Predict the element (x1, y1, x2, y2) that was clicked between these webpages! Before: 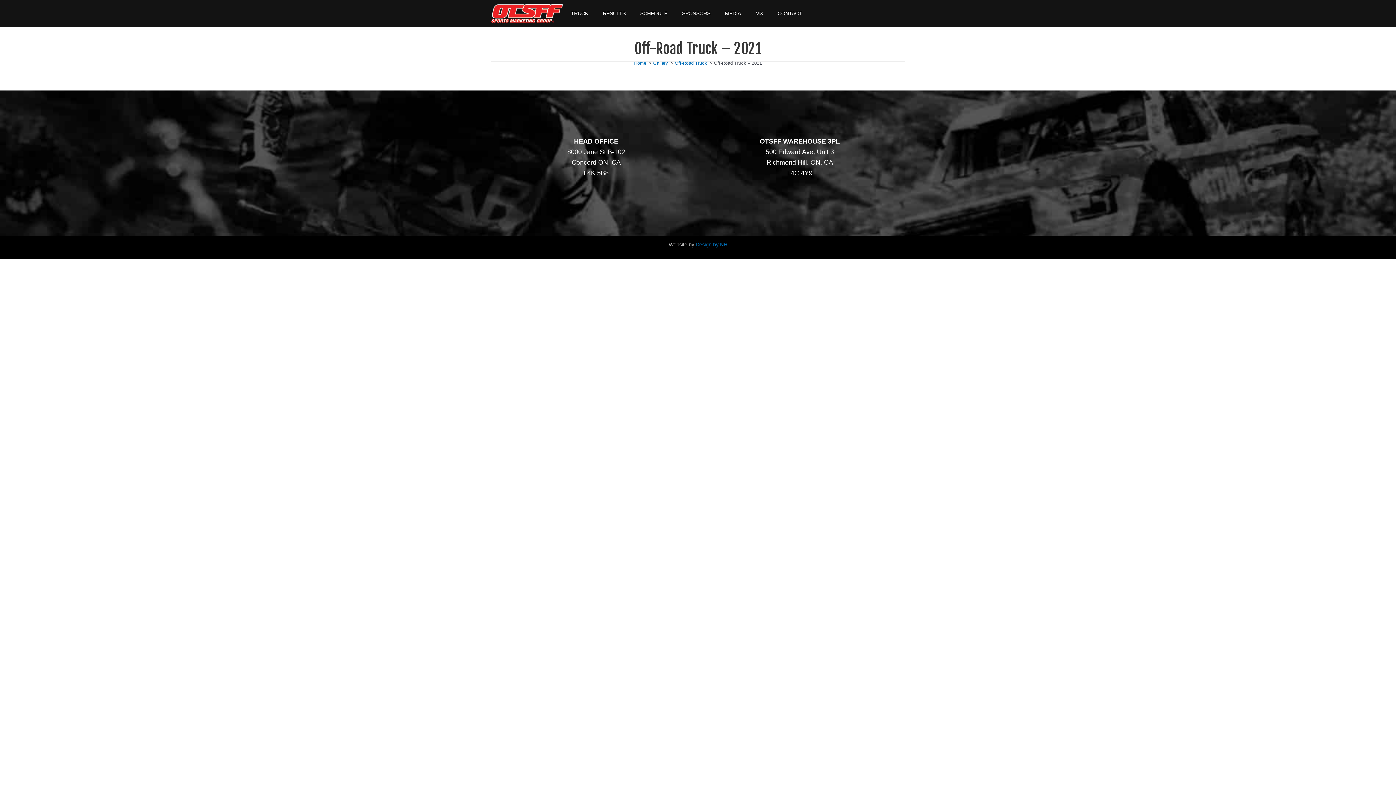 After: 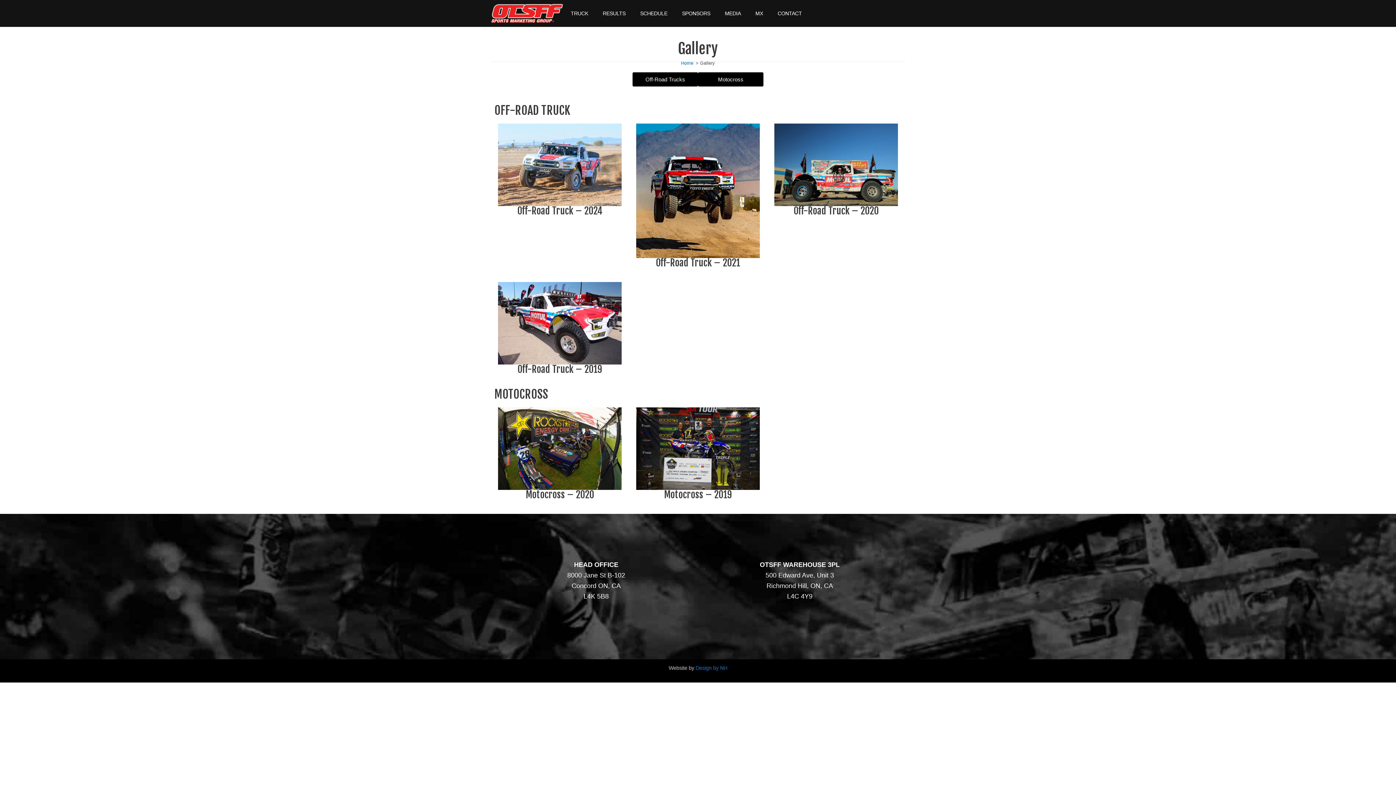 Action: bbox: (653, 60, 668, 65) label: Gallery